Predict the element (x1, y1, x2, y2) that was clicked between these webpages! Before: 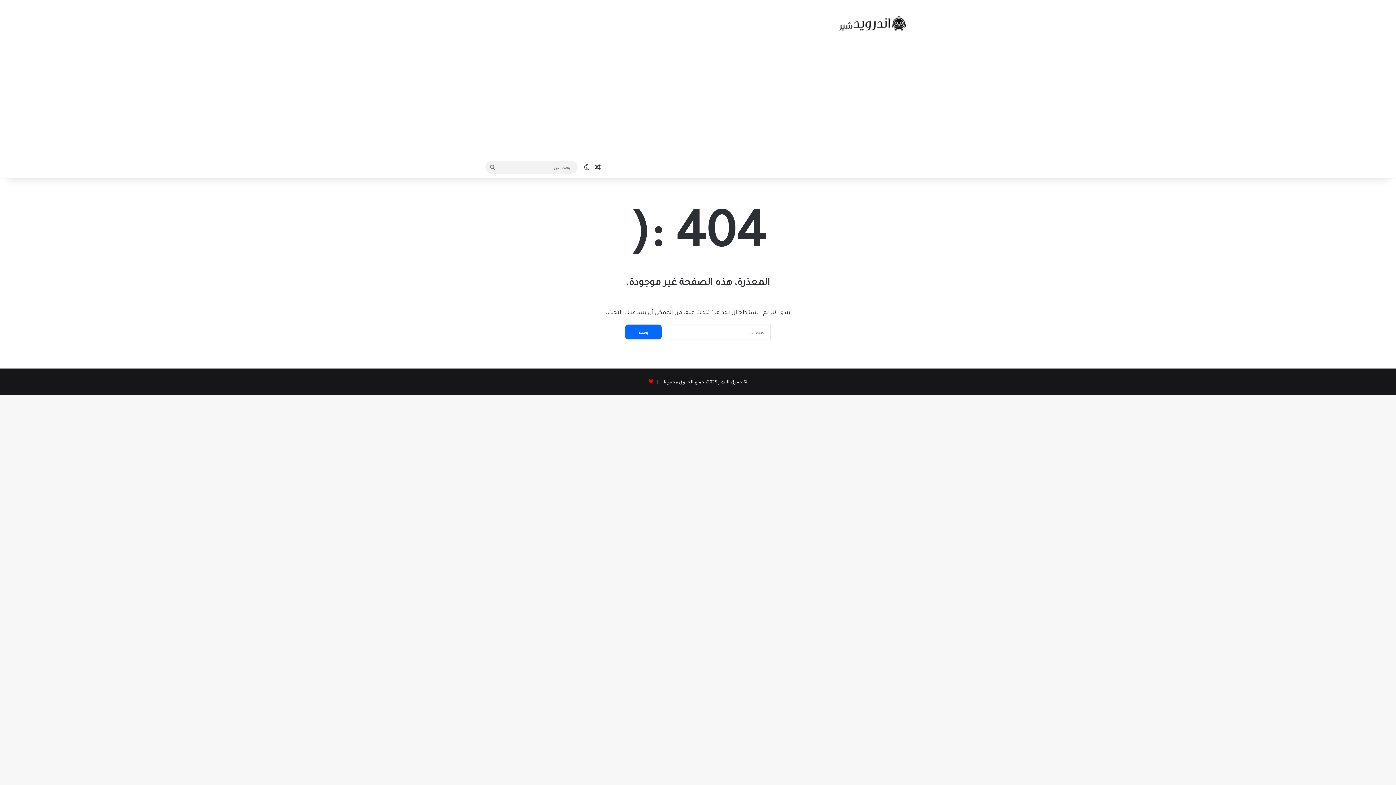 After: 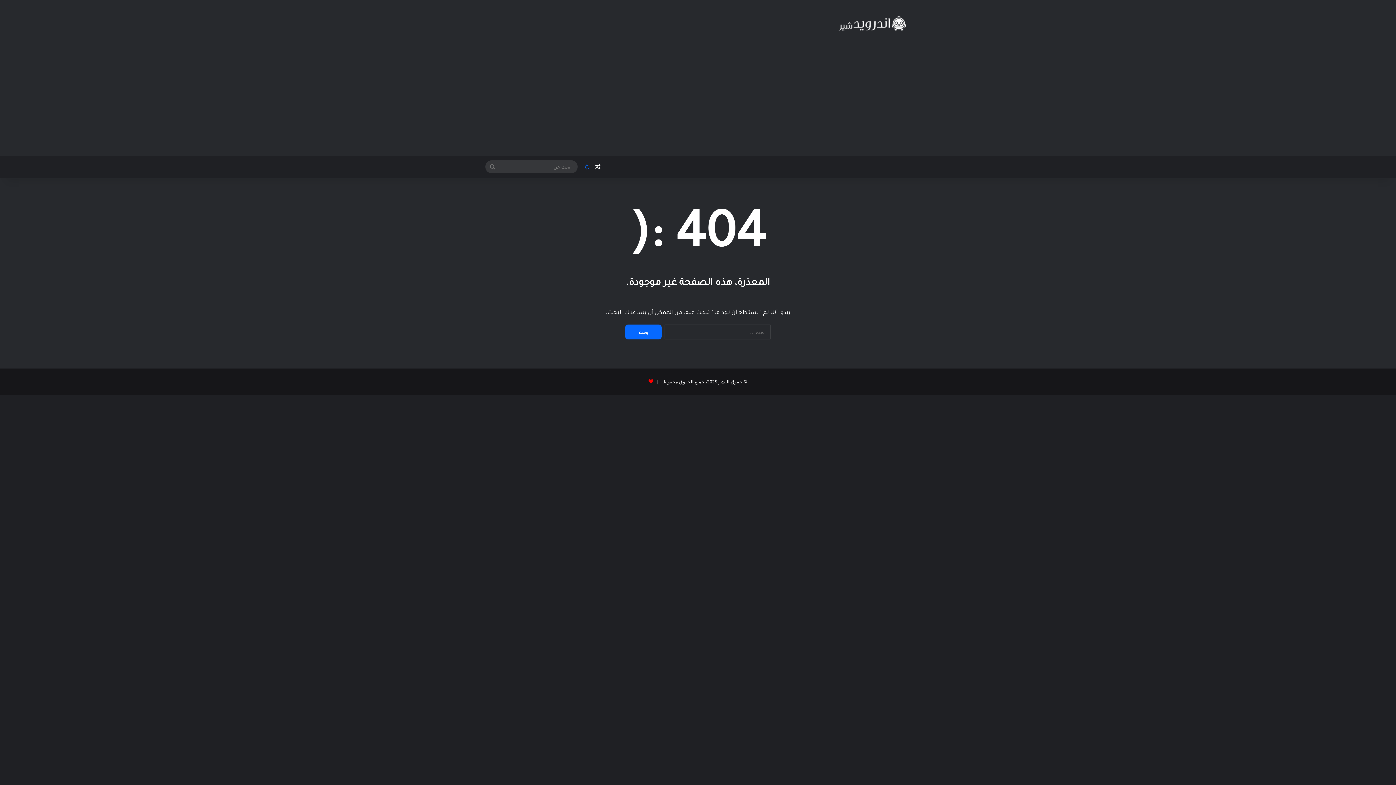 Action: bbox: (581, 156, 592, 178) label: الوضع المظلم